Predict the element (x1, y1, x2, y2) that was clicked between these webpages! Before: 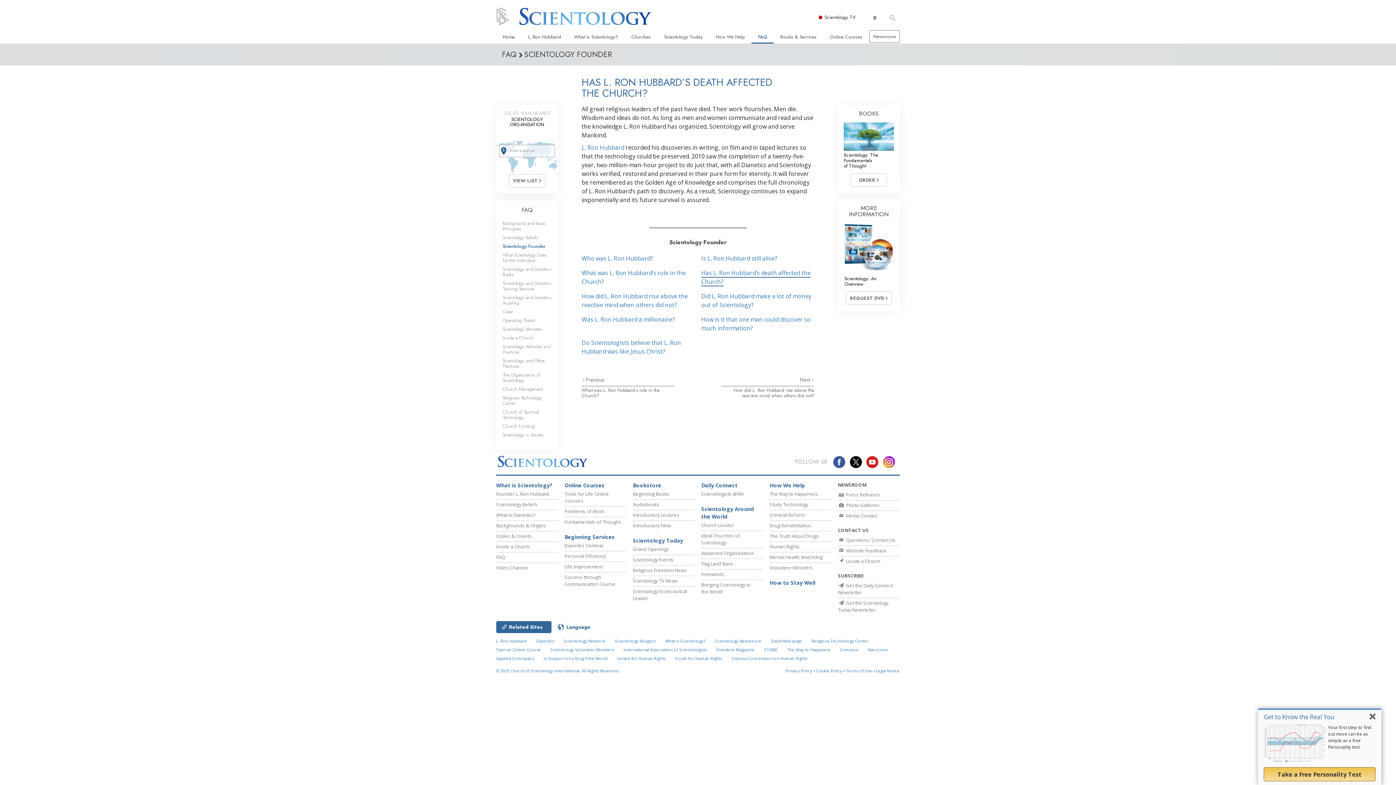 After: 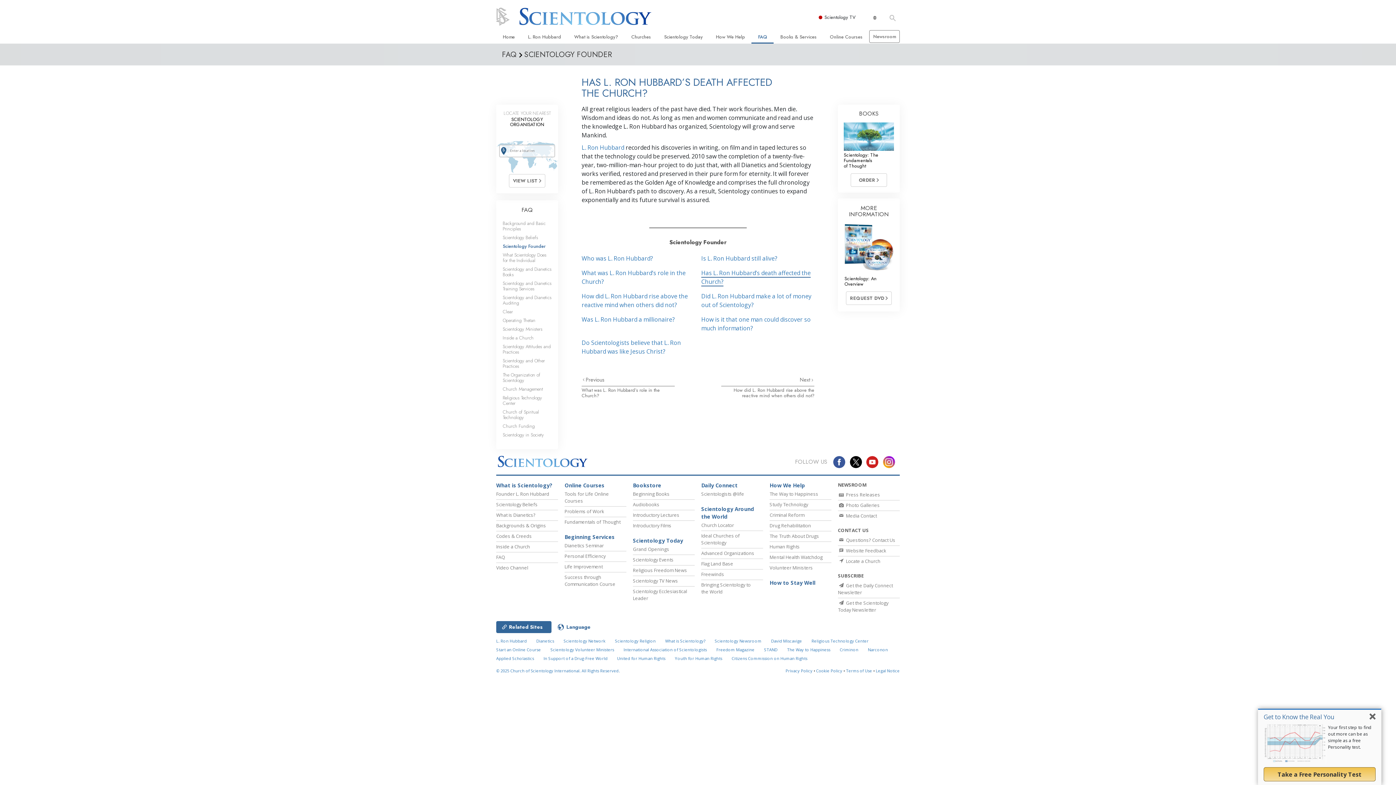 Action: label:  Press Releases bbox: (838, 491, 880, 498)